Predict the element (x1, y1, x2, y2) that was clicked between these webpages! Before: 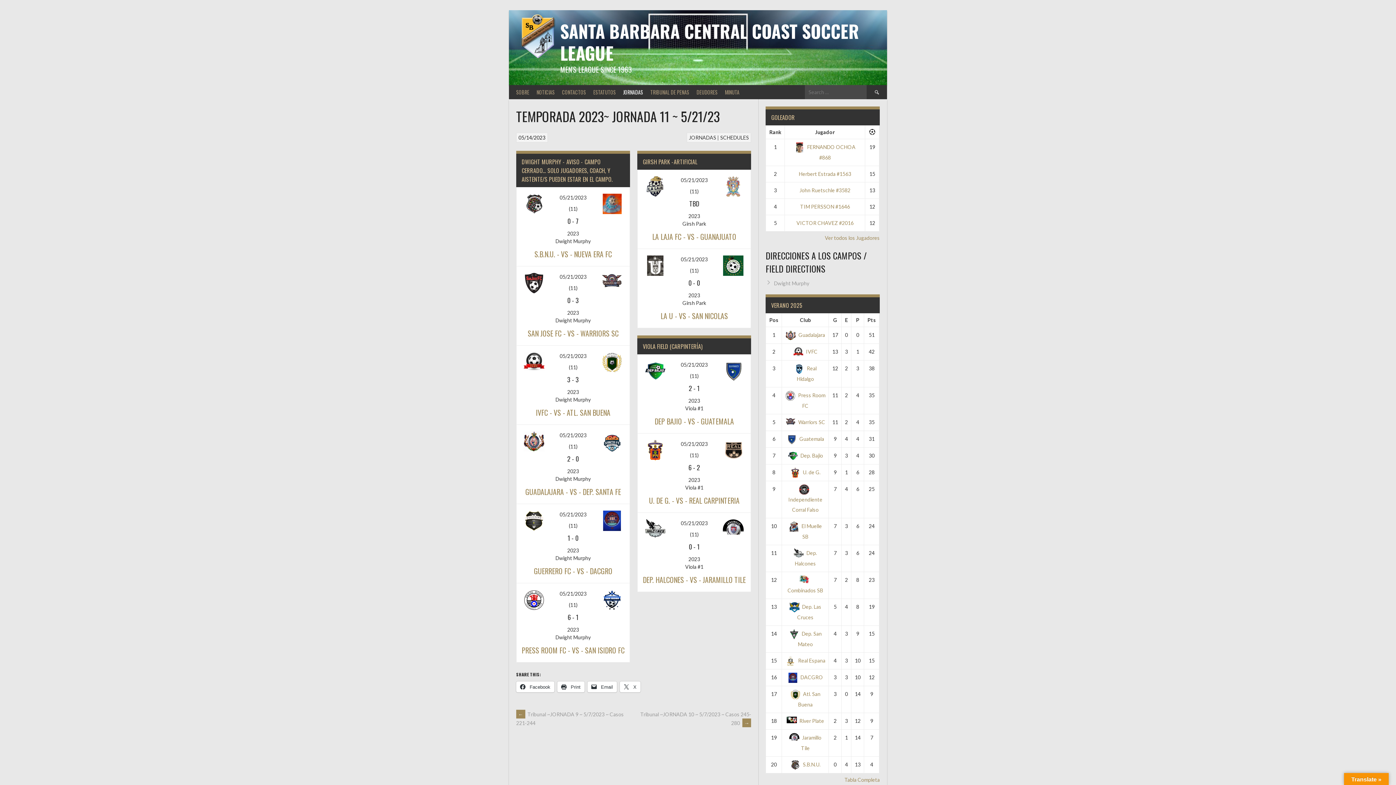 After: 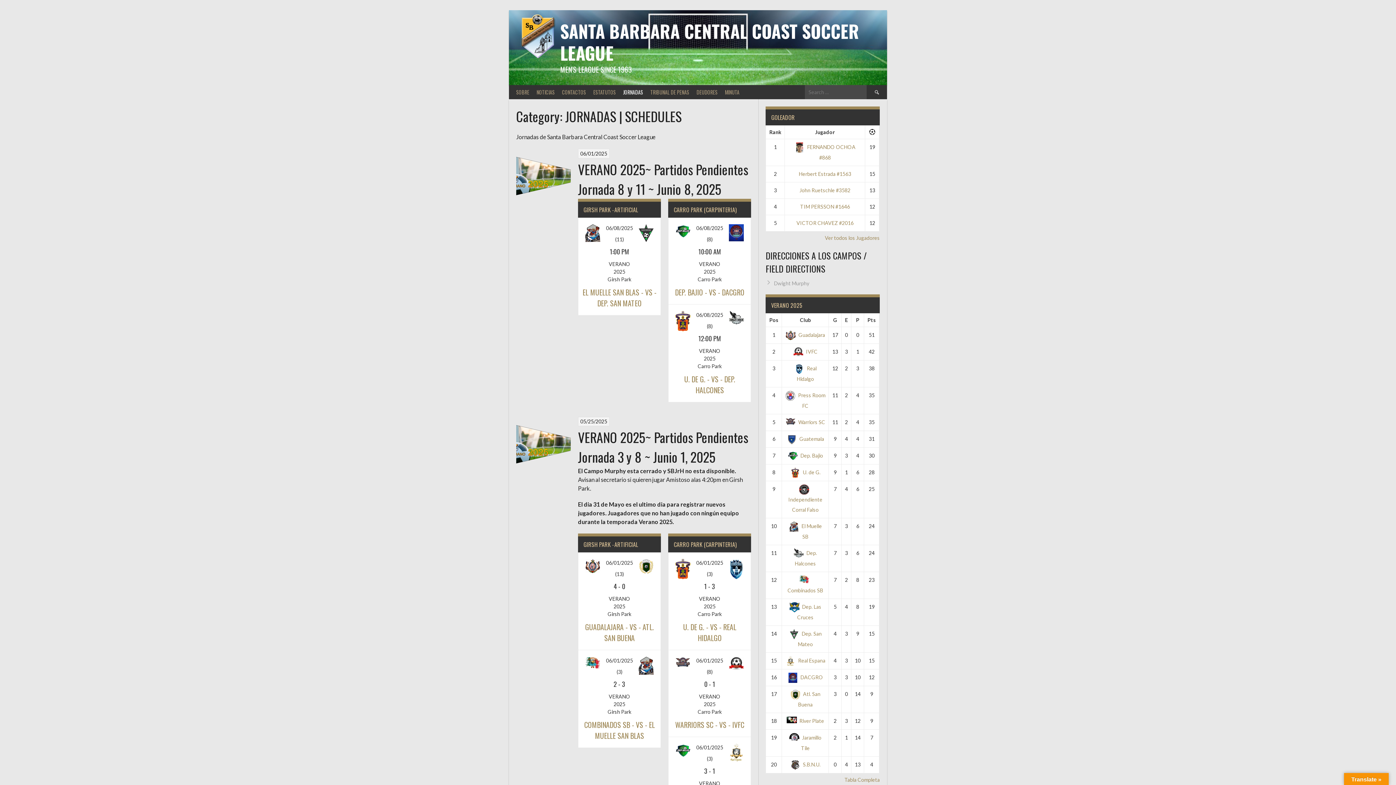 Action: bbox: (689, 134, 749, 140) label: JORNADAS | SCHEDULES